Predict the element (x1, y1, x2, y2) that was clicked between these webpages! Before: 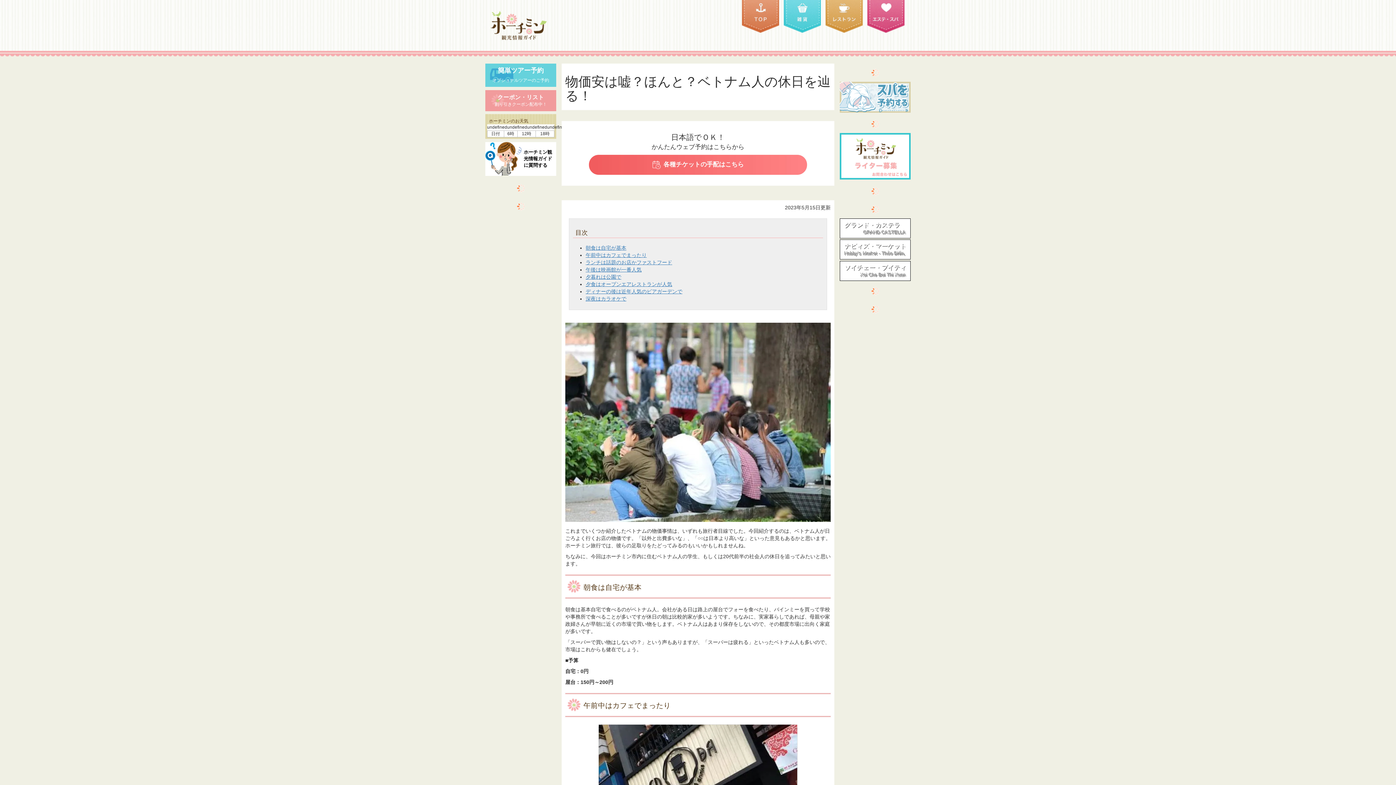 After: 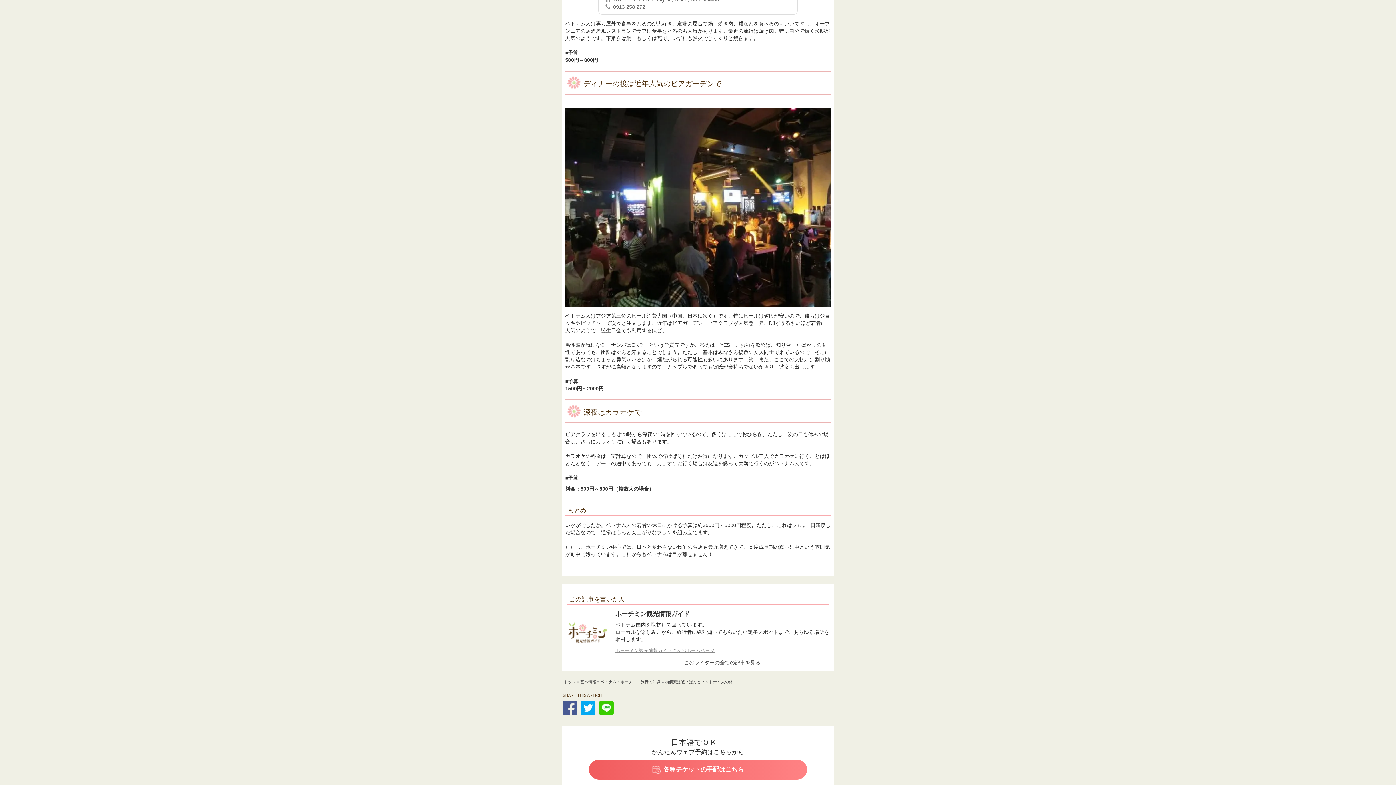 Action: bbox: (585, 288, 682, 294) label: ディナーの後は近年人気のビアガーデンで